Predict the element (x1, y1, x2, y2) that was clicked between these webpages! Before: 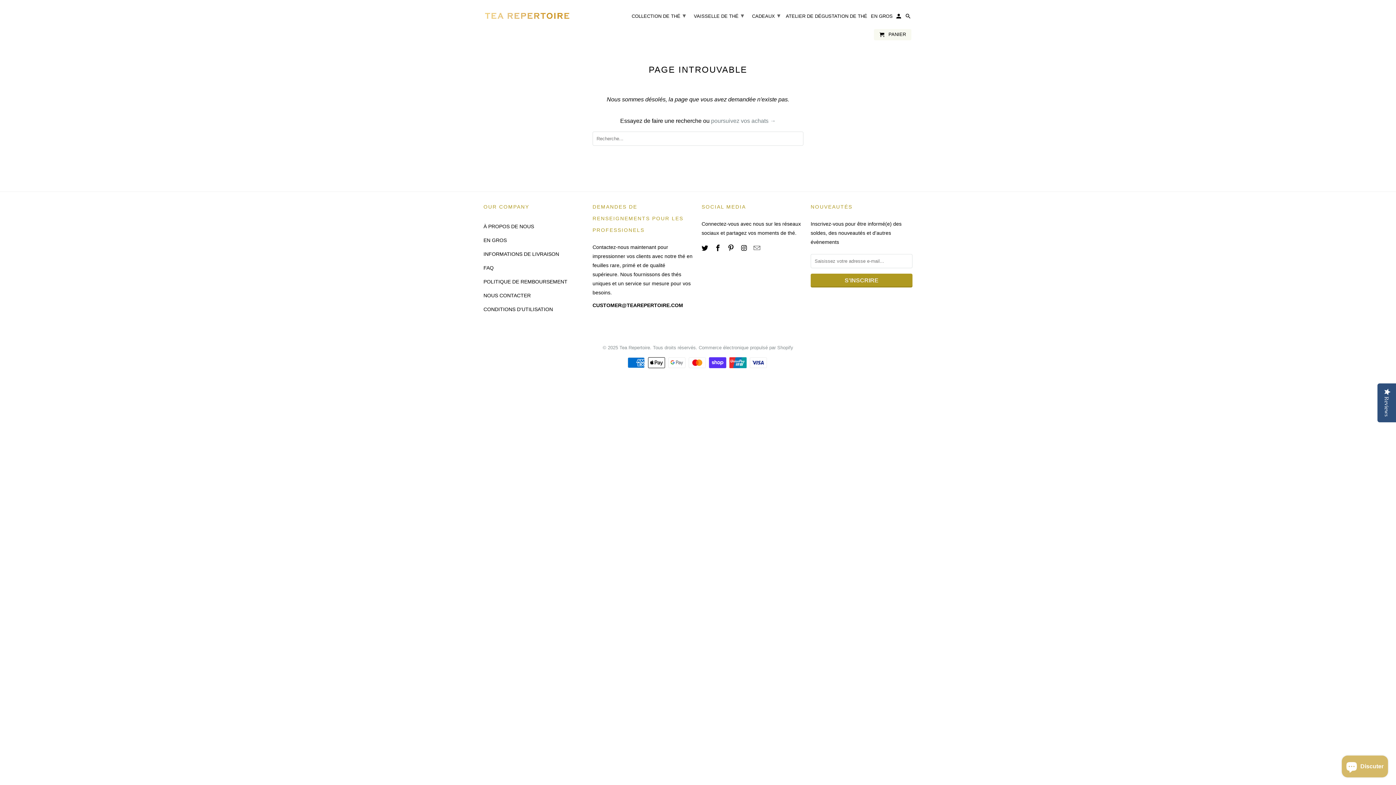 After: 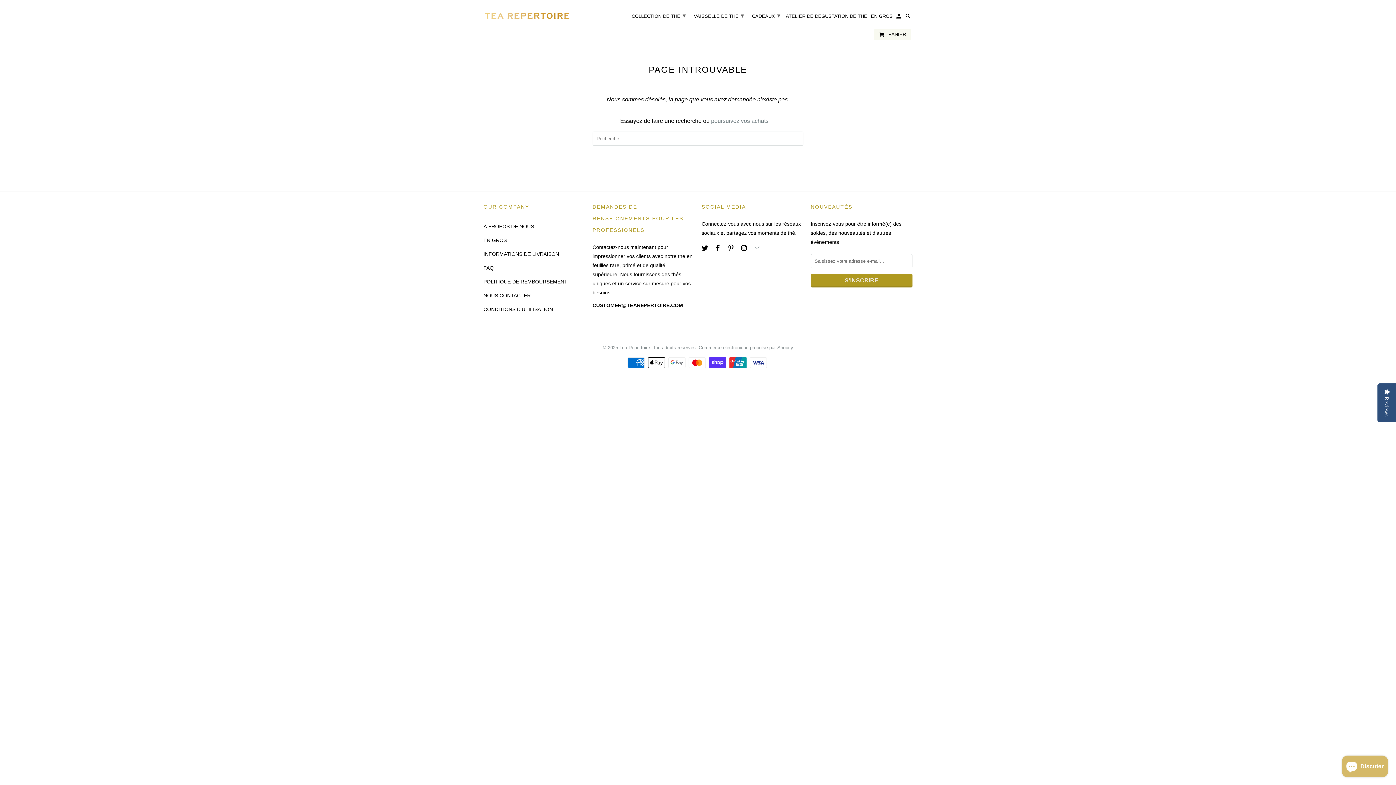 Action: bbox: (753, 244, 761, 252)